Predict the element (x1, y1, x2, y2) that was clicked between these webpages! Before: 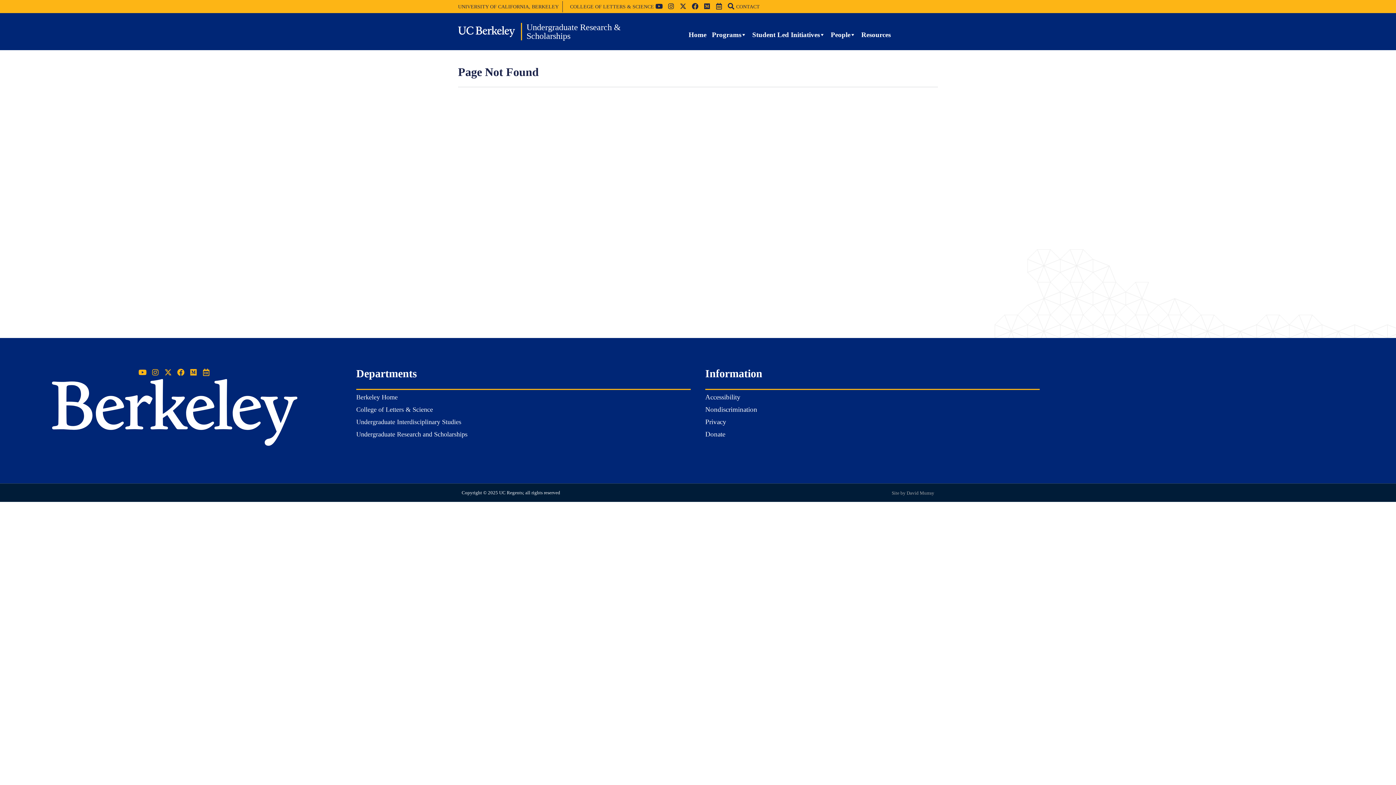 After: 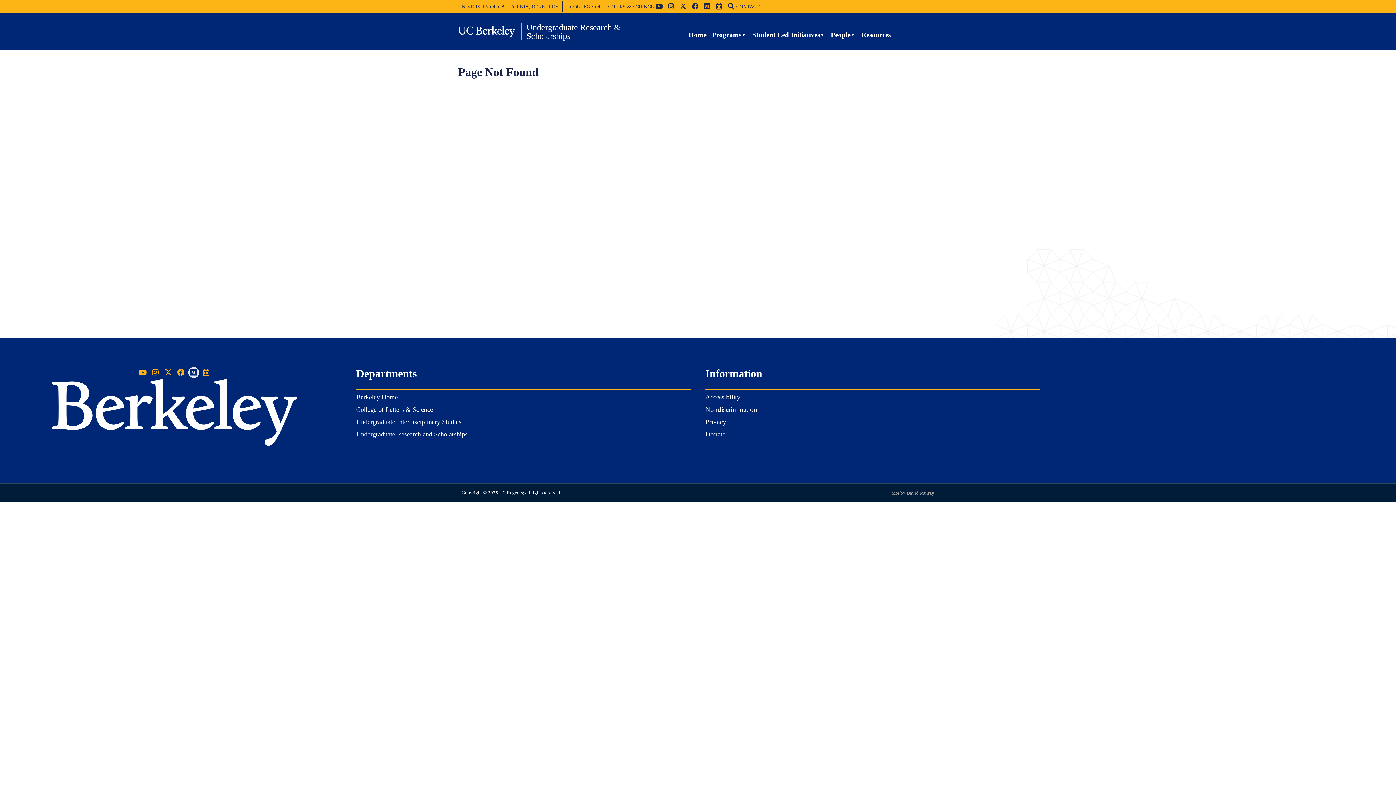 Action: label: Medium bbox: (188, 367, 199, 378)